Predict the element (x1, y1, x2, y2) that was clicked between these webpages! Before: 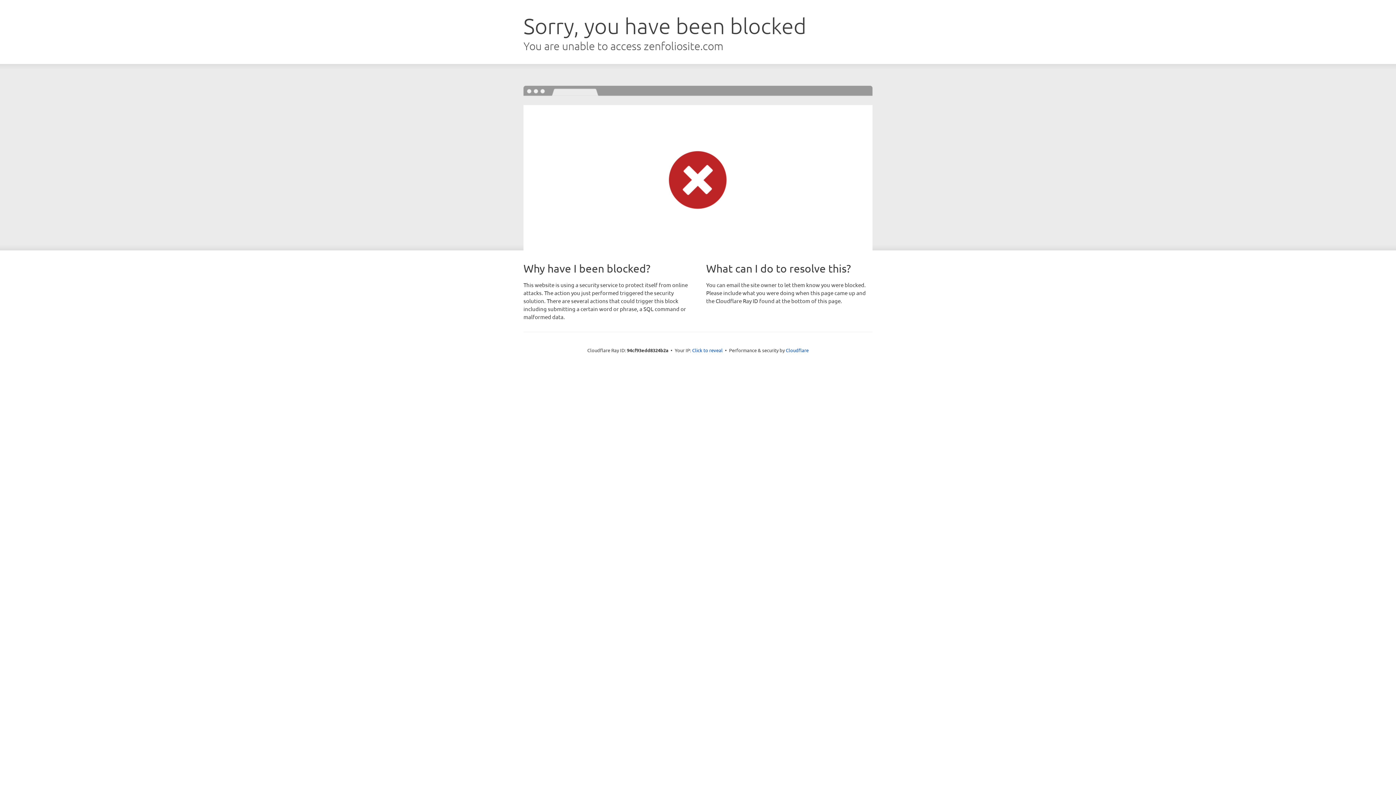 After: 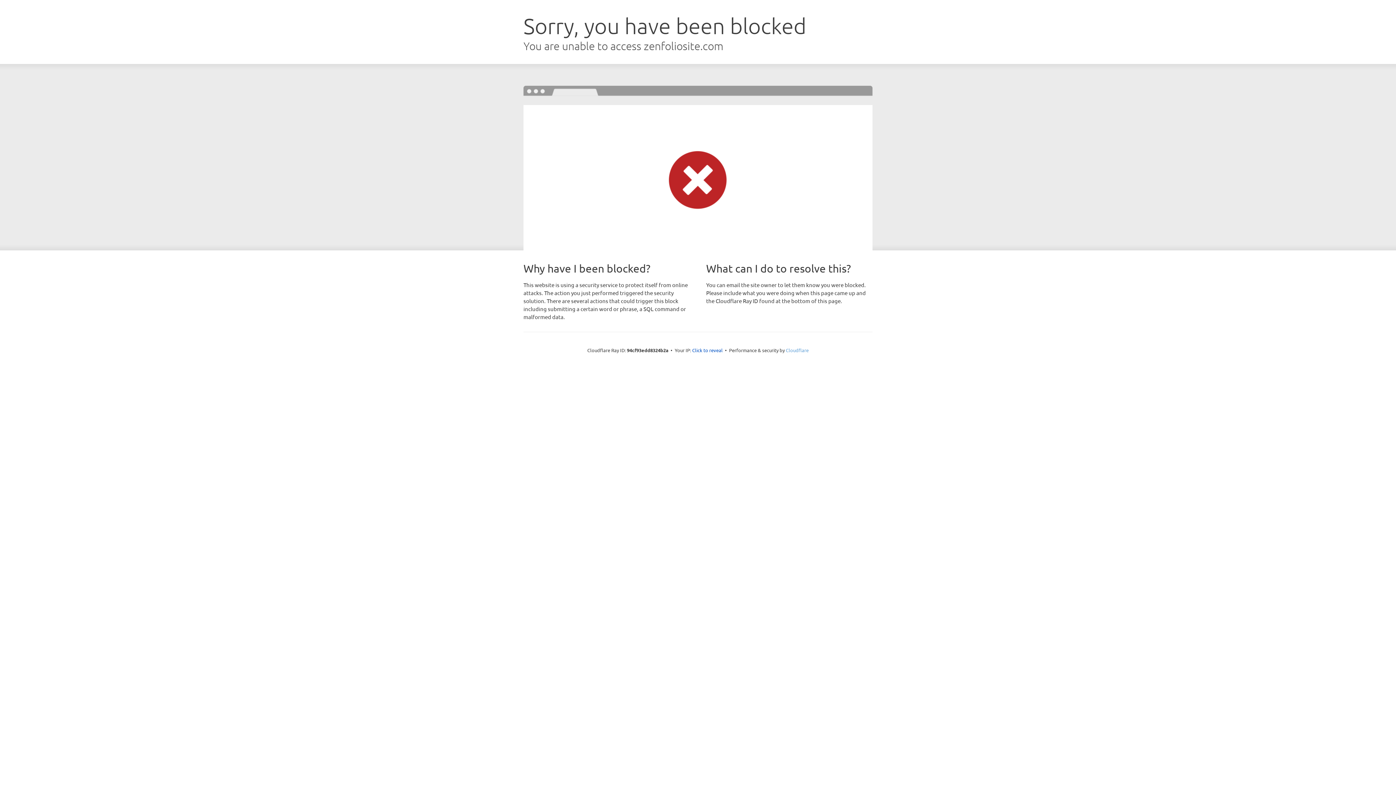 Action: label: Cloudflare bbox: (786, 347, 808, 353)